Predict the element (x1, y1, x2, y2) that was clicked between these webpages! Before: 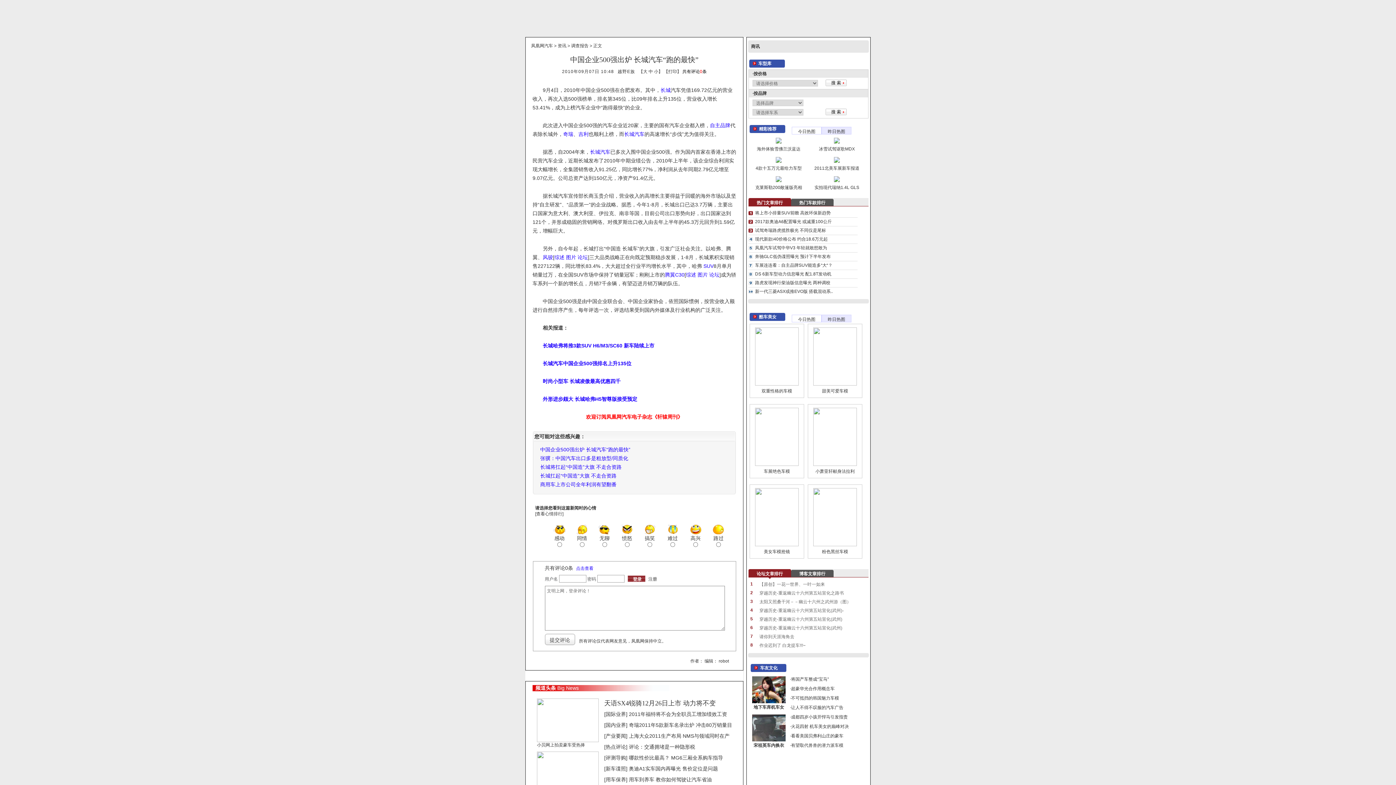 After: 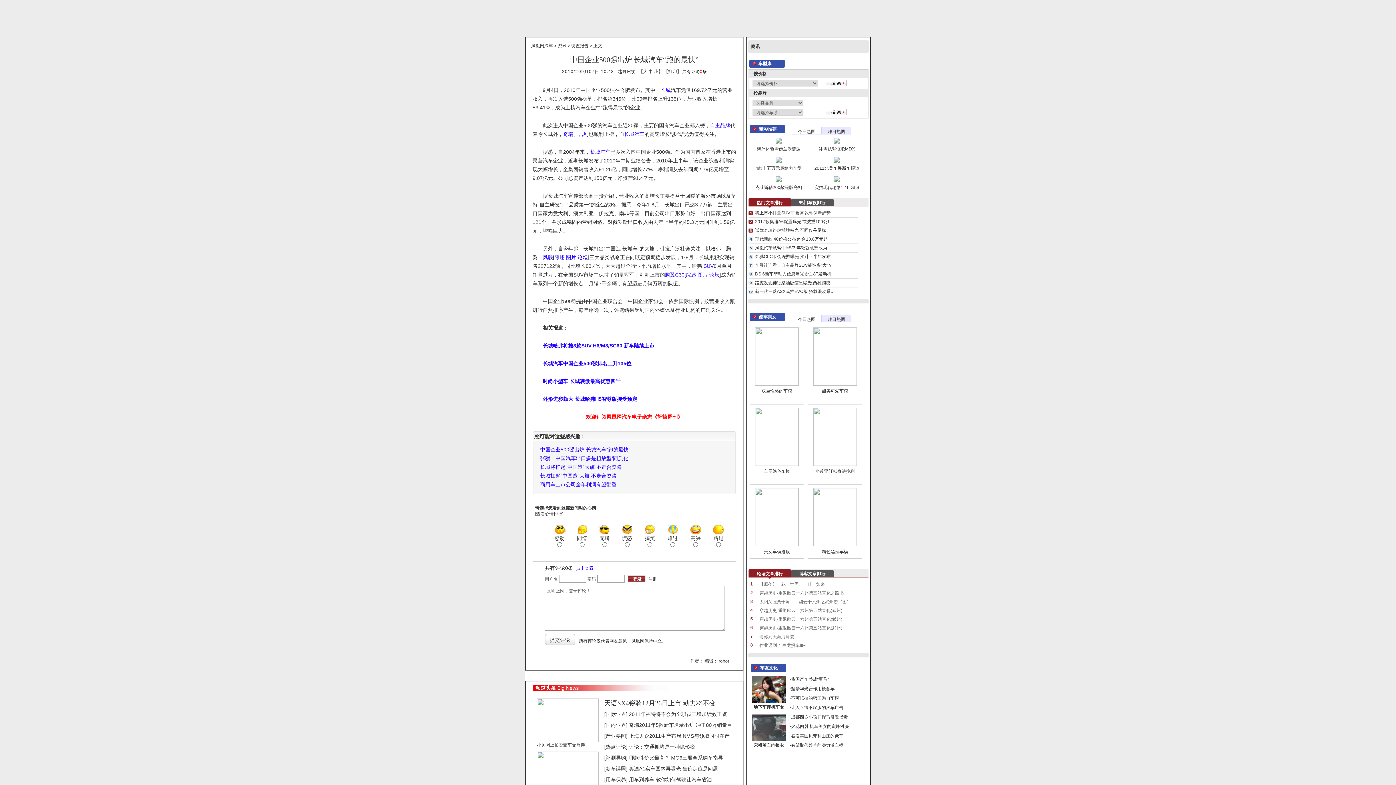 Action: label: 路虎发现神行柴油版信息曝光 两种调校 bbox: (755, 280, 830, 285)